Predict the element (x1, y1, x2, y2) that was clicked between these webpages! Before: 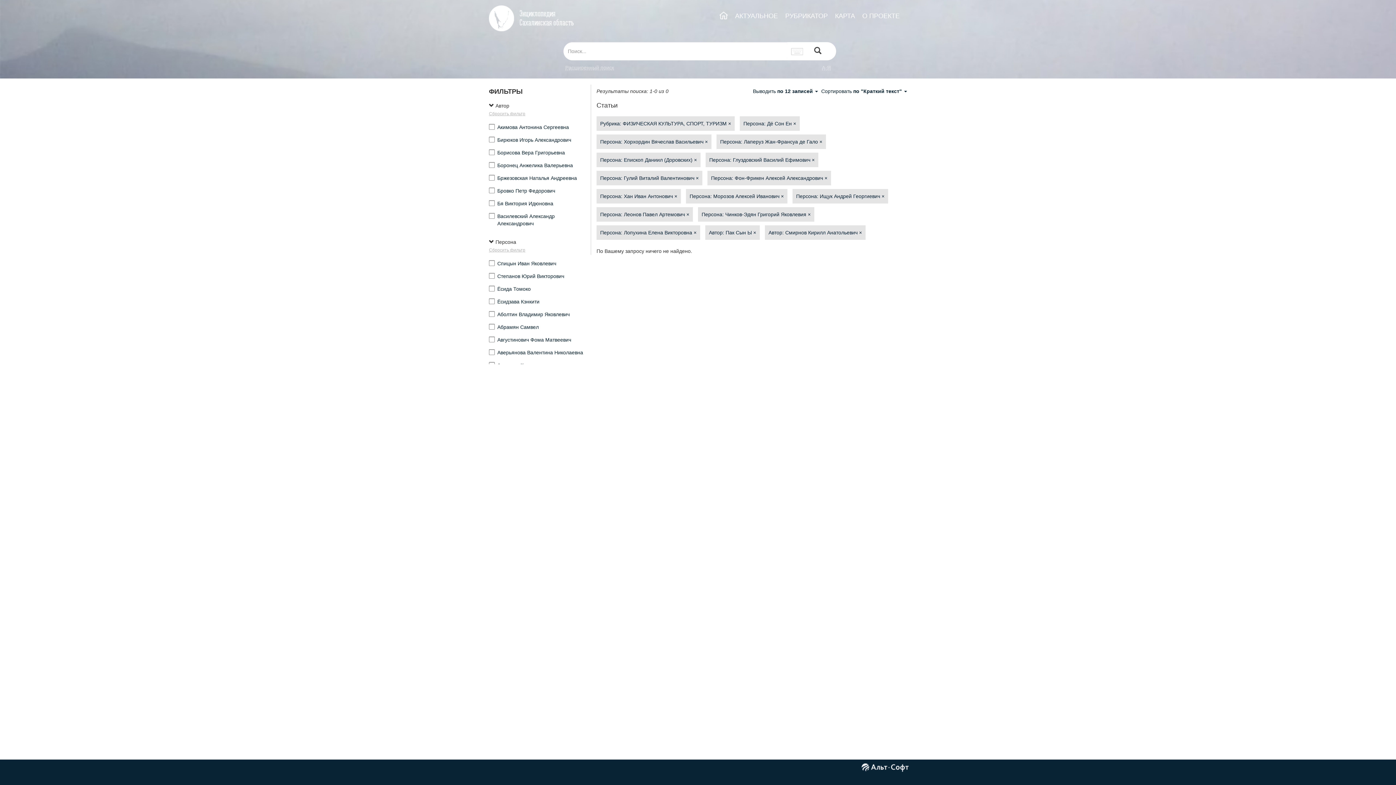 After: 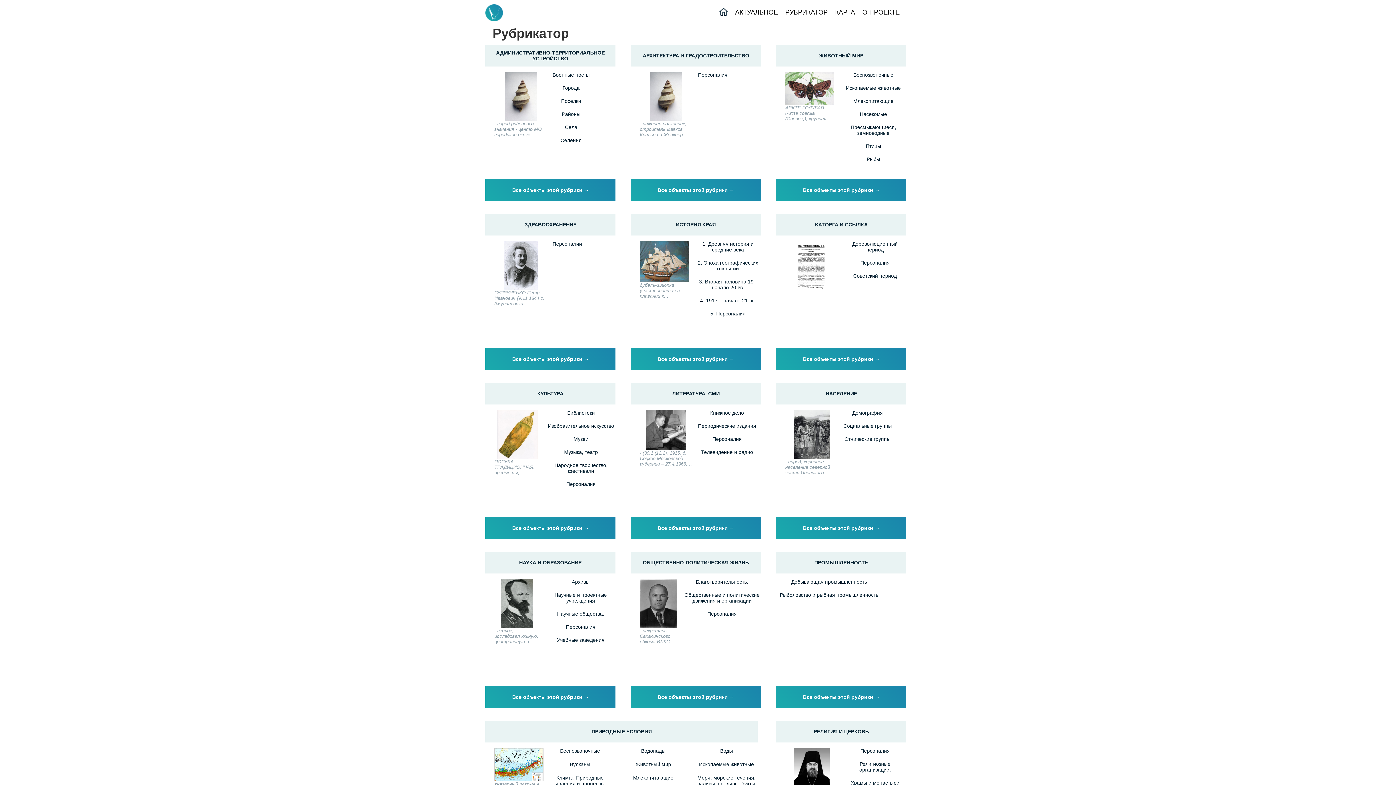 Action: label: РУБРИКАТОР bbox: (785, 11, 828, 20)